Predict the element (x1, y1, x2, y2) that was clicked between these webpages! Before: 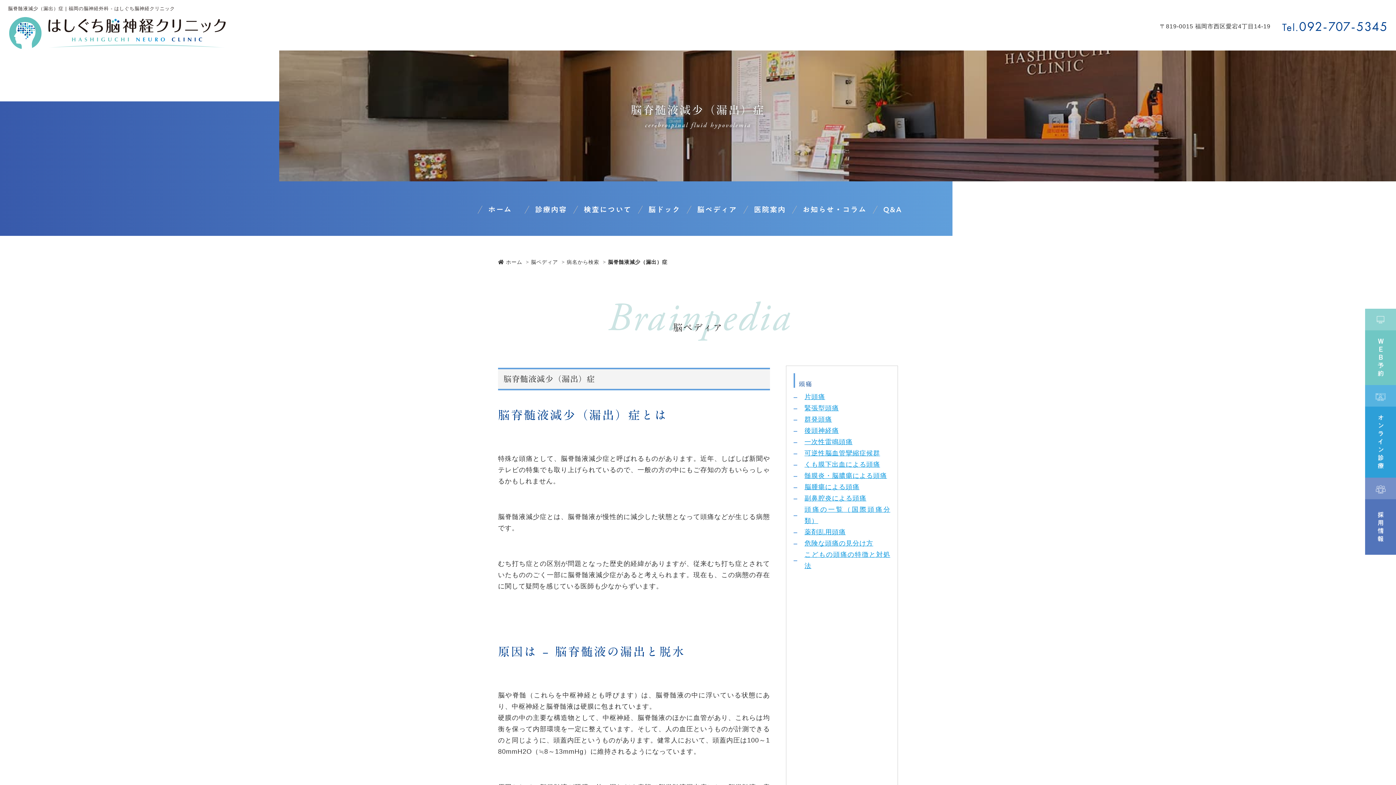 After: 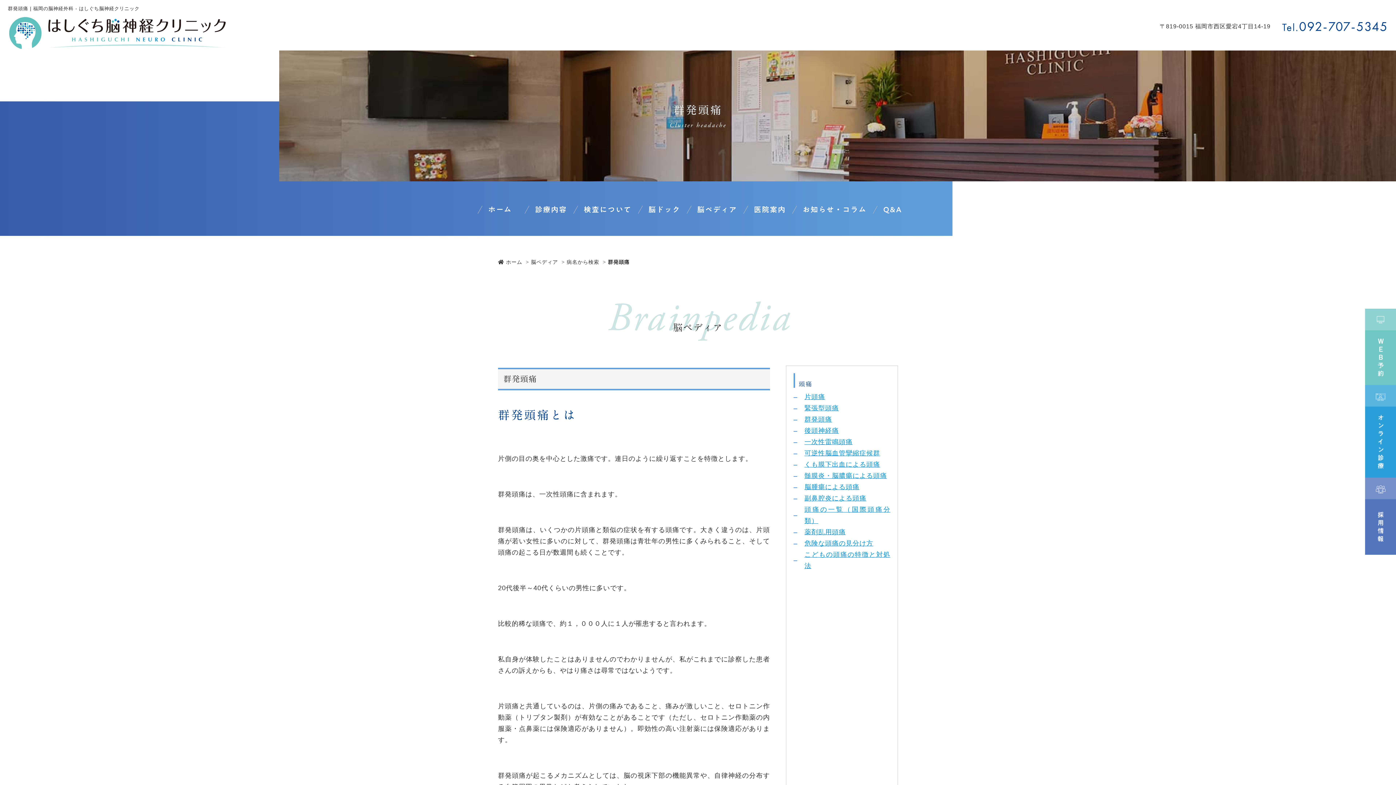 Action: bbox: (801, 414, 890, 425) label: 群発頭痛